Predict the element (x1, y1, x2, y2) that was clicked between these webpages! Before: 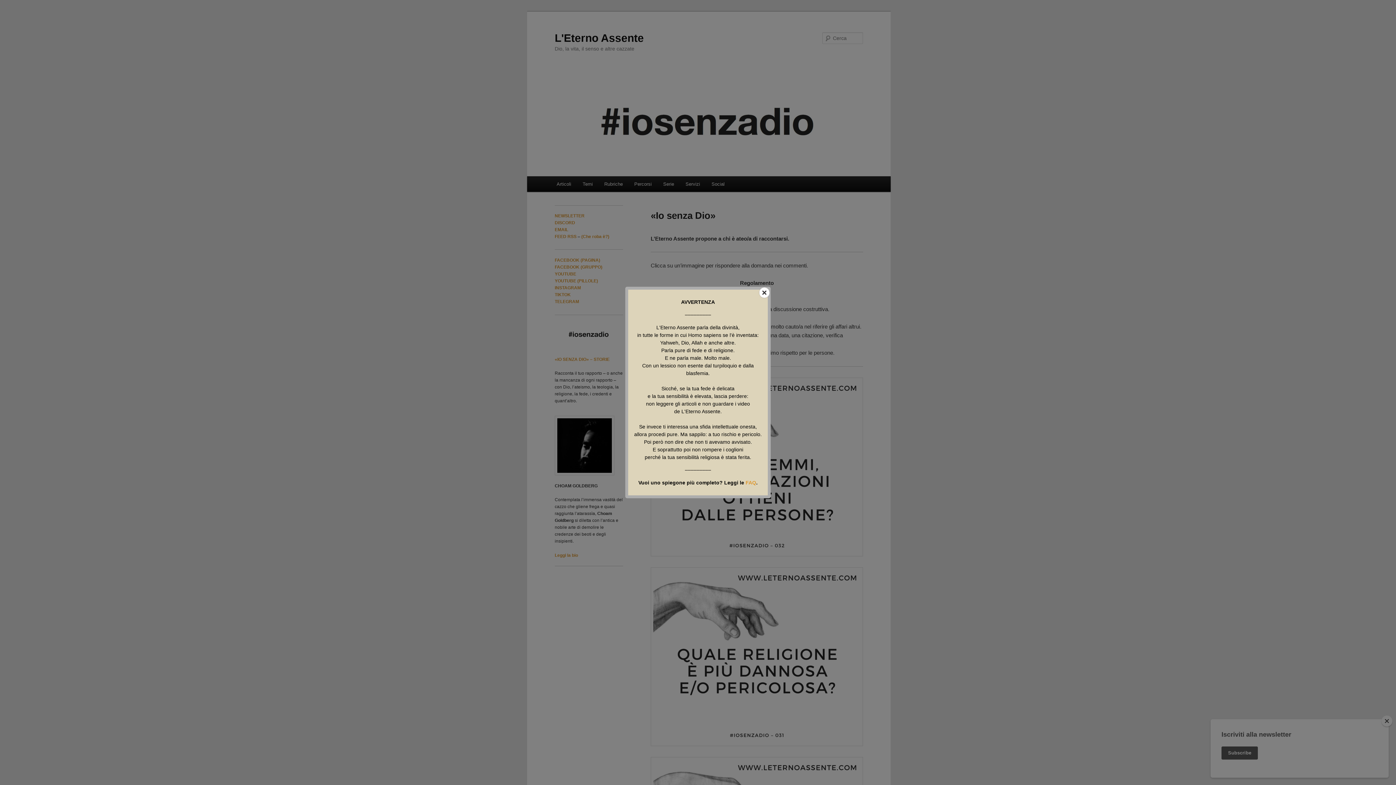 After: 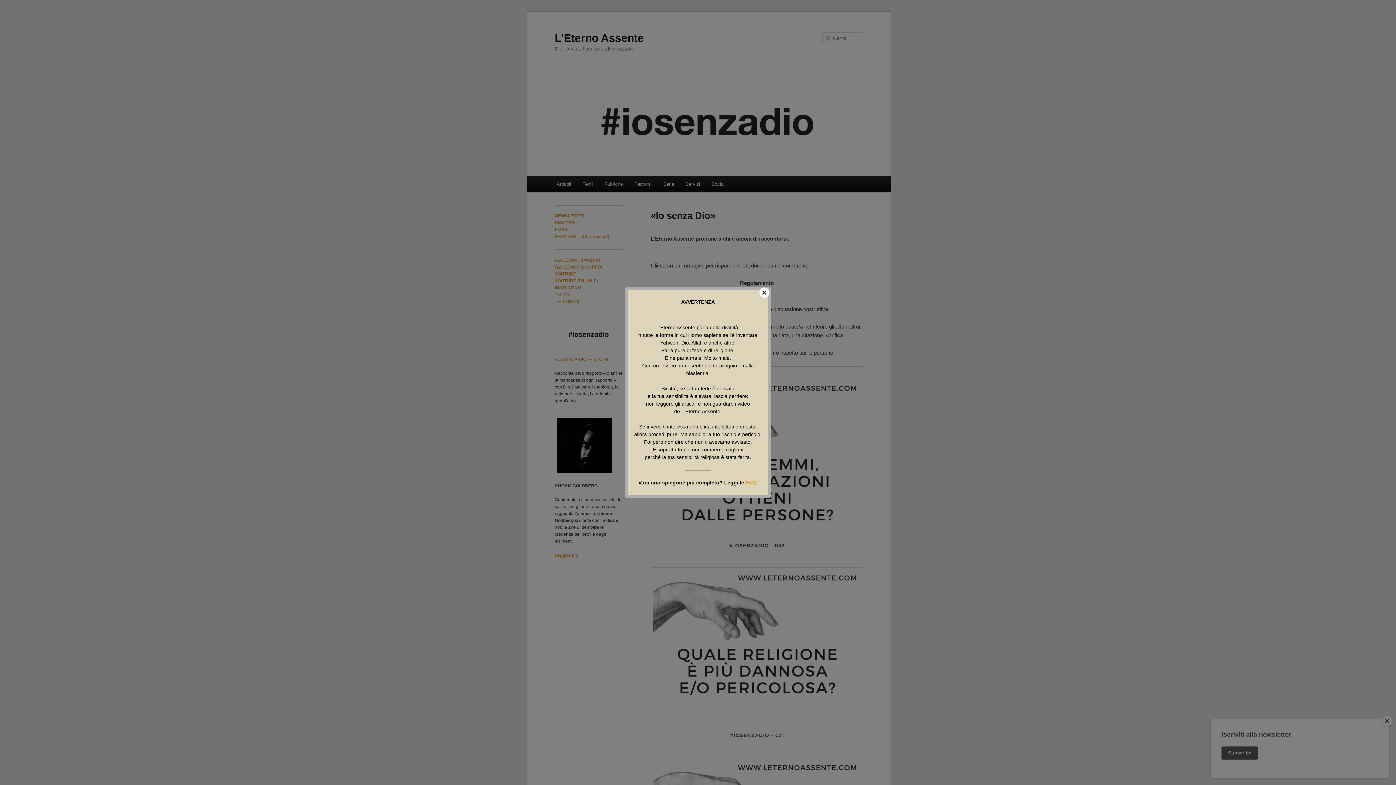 Action: label: FAQ bbox: (745, 480, 756, 485)